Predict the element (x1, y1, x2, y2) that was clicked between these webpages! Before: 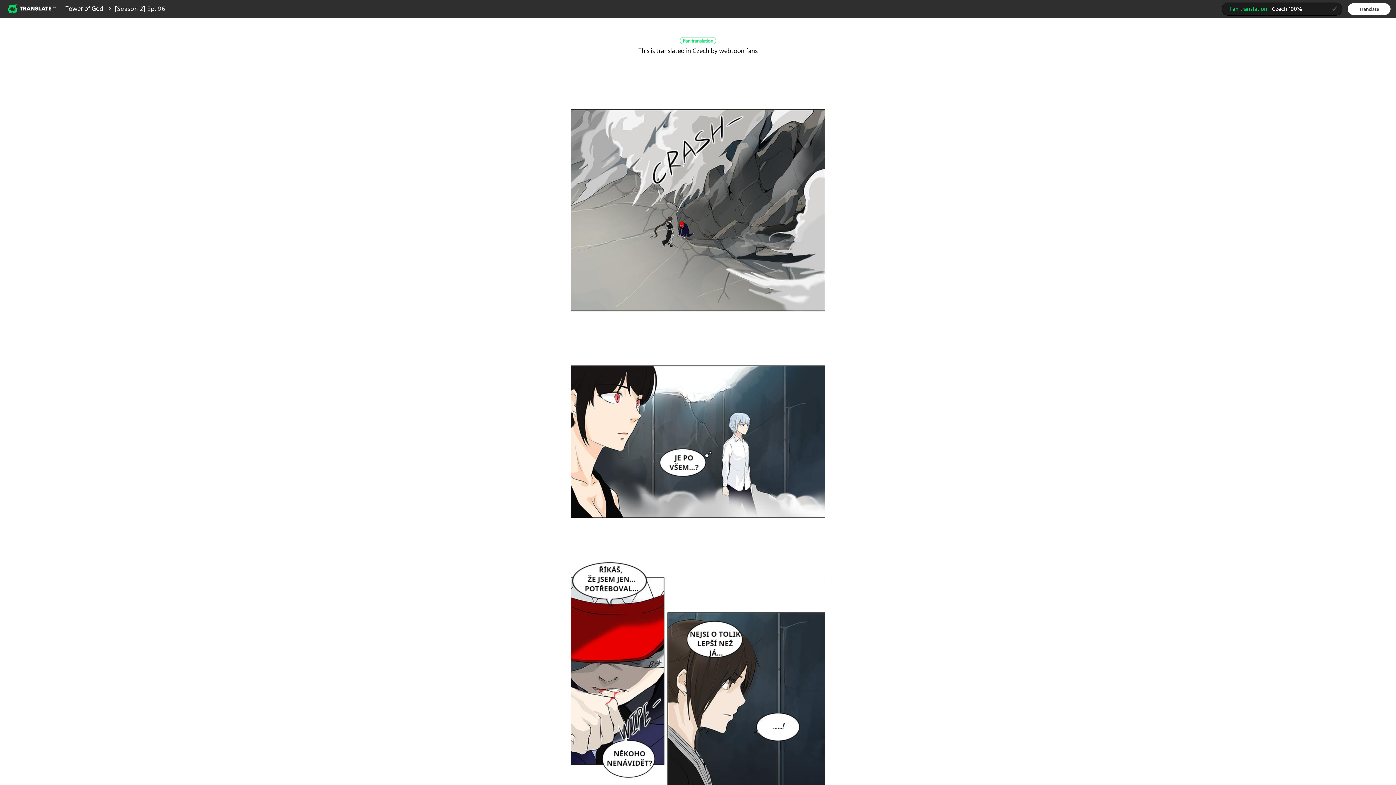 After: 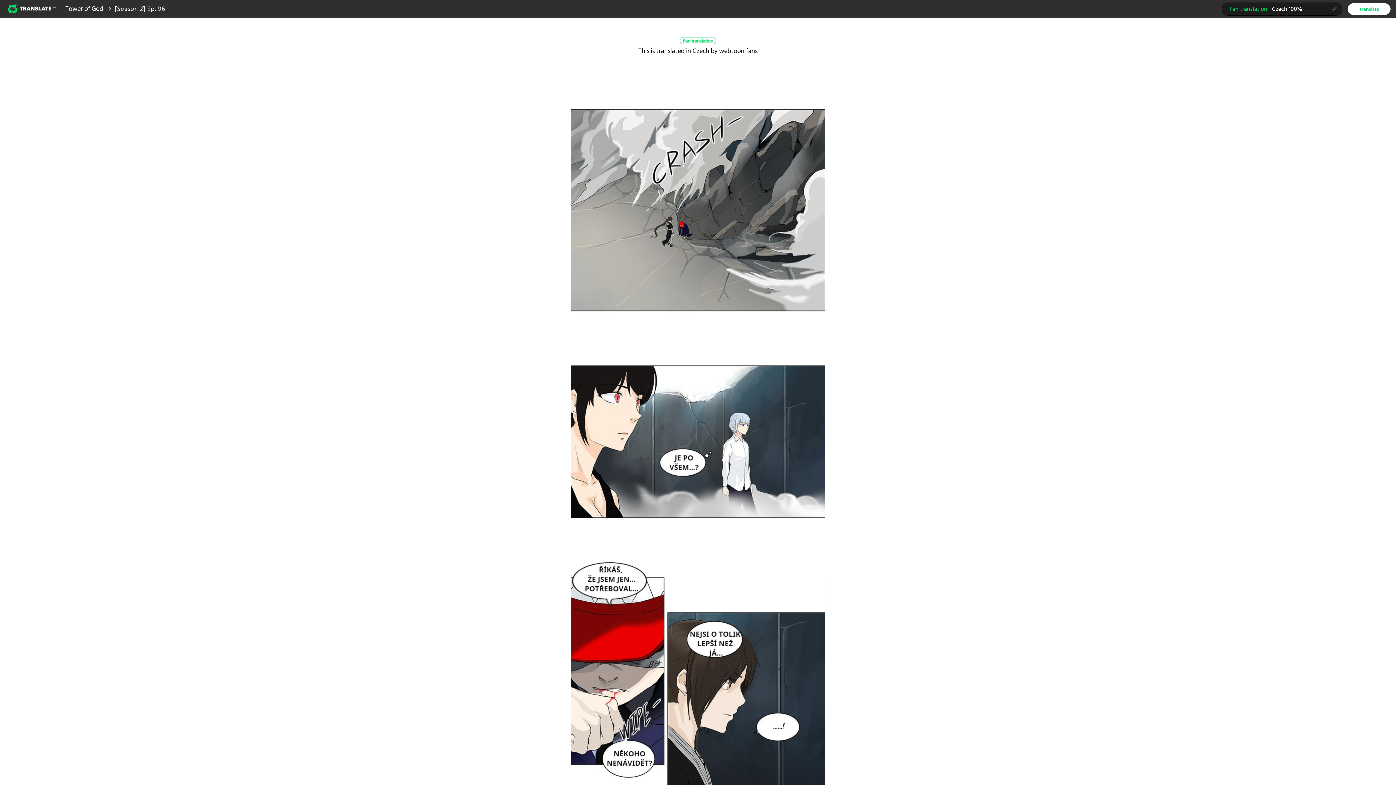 Action: bbox: (1348, 2, 1390, 14) label: Translate